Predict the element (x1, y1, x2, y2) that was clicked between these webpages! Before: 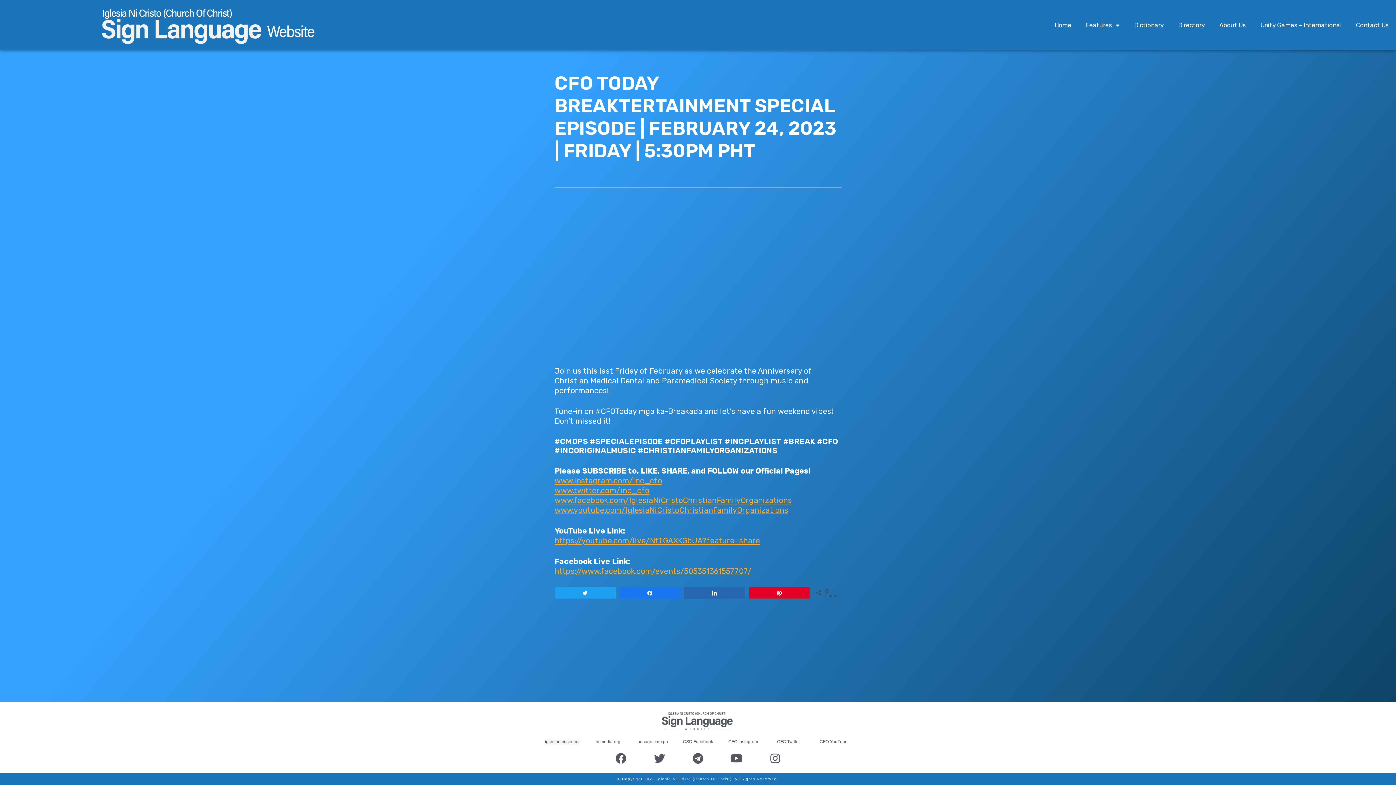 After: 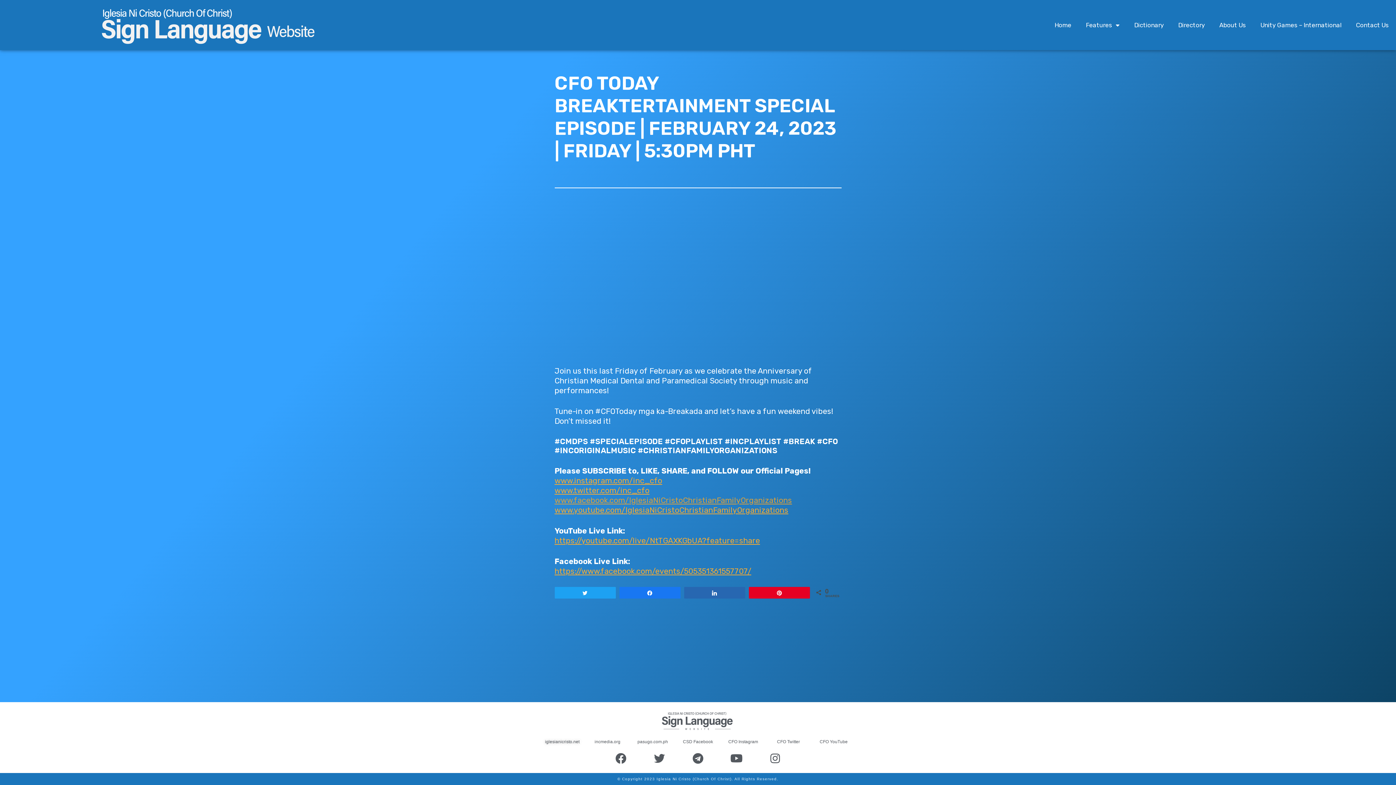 Action: bbox: (554, 495, 792, 505) label: www.facebook.com/IglesiaNiCristoChristianFamilyOrganizations